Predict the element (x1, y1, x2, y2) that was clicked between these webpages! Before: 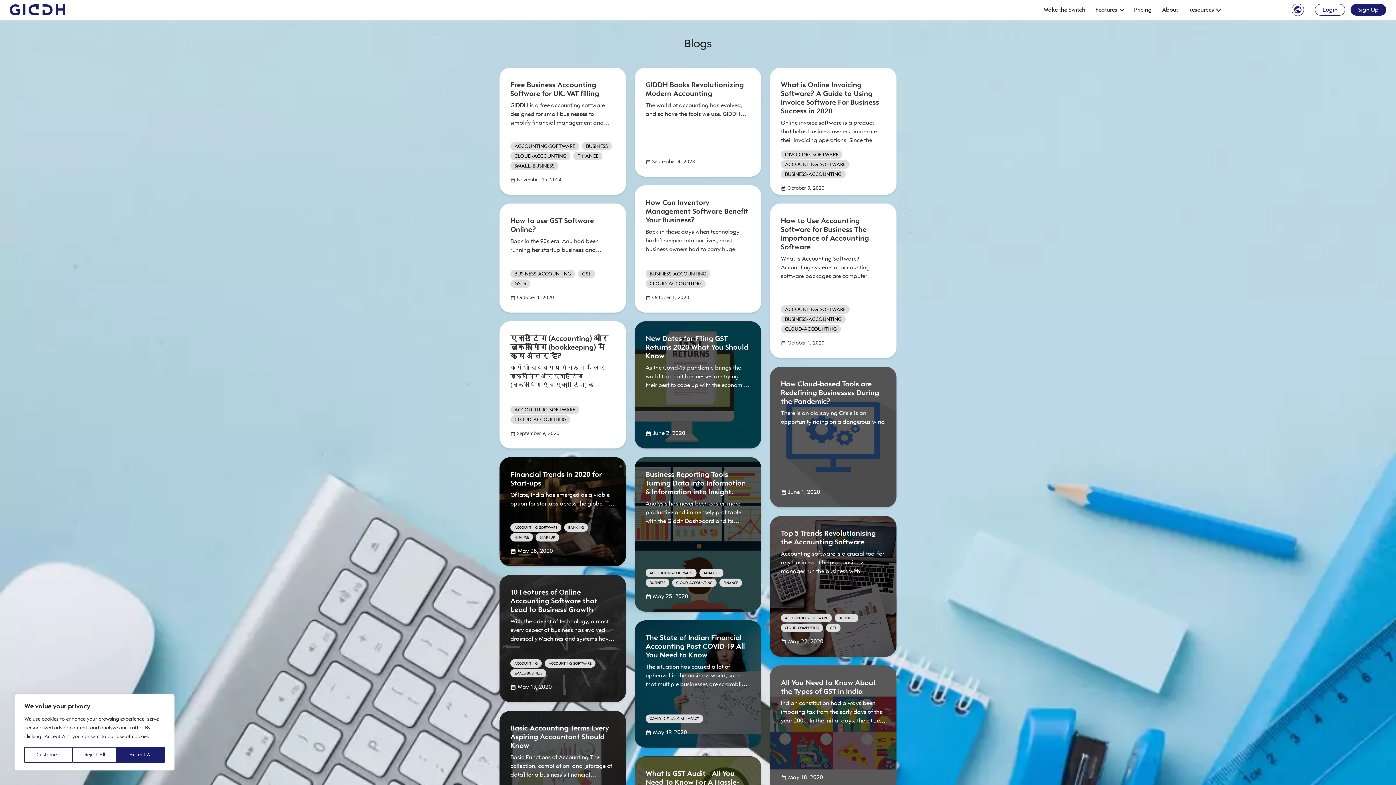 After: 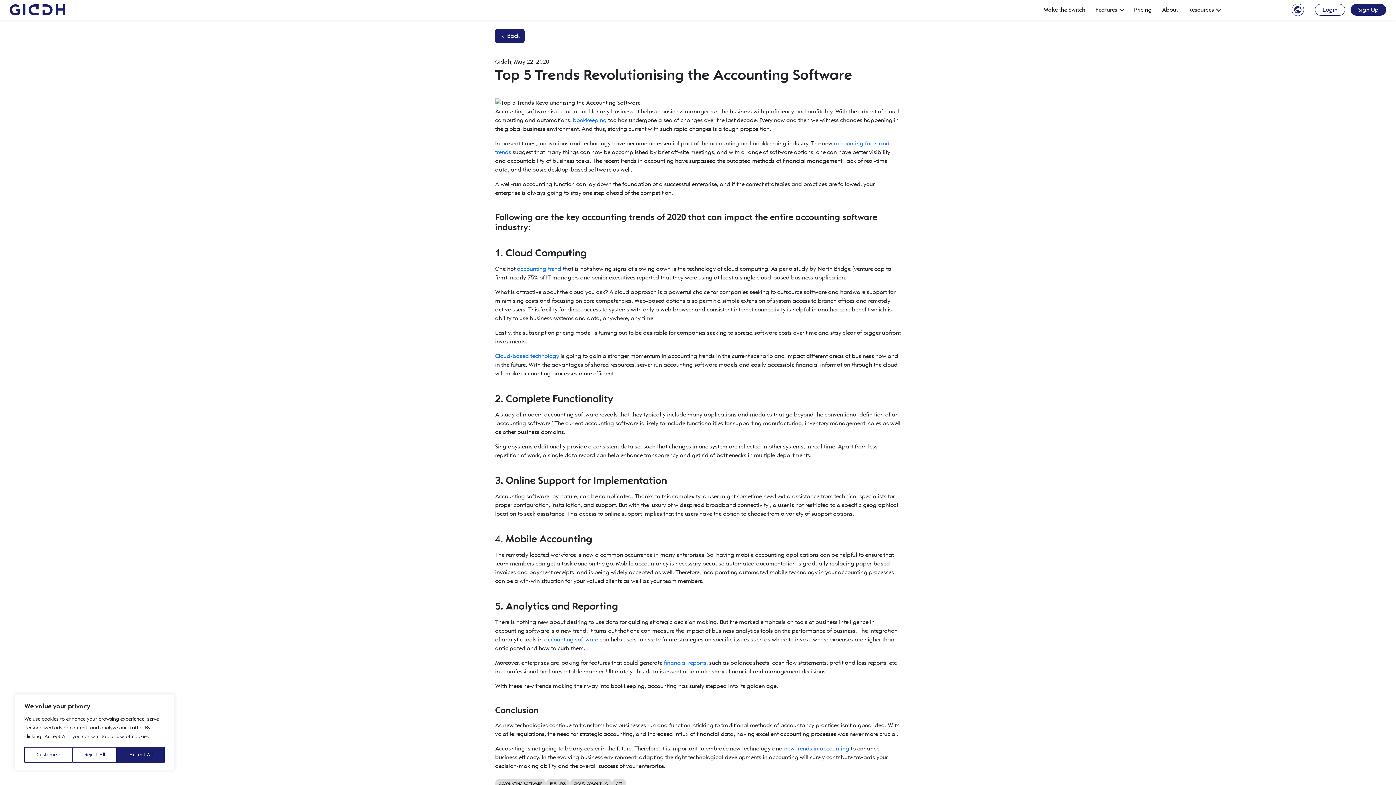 Action: label: Top 5 Trends Revolutionising the Accounting Software

Accounting software is a crucial tool for any business. It helps a business manager run the business with proficiency

ACCOUNTING-SOFTWAREBUSINESSCLOUD-COMPUTINGGST
 May 22, 2020 bbox: (770, 516, 896, 657)